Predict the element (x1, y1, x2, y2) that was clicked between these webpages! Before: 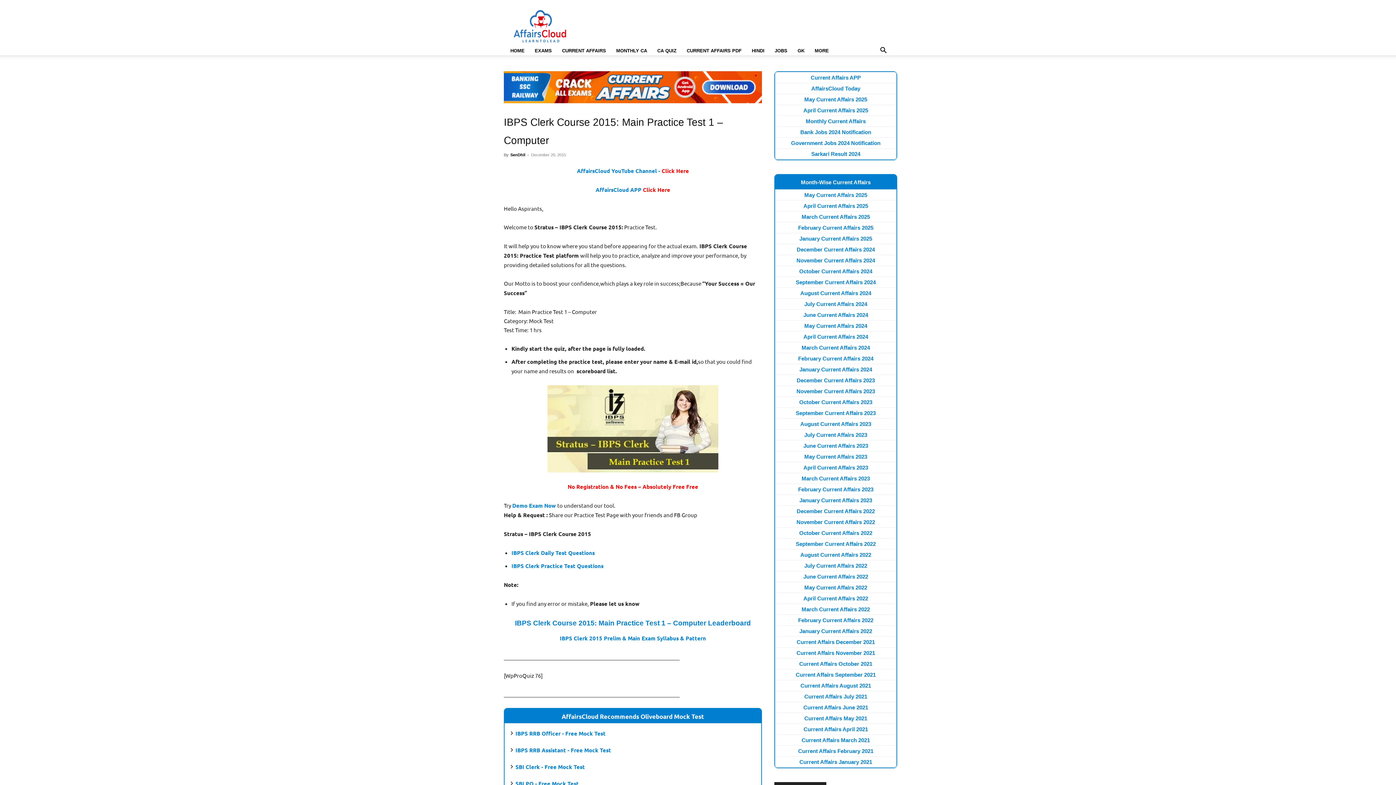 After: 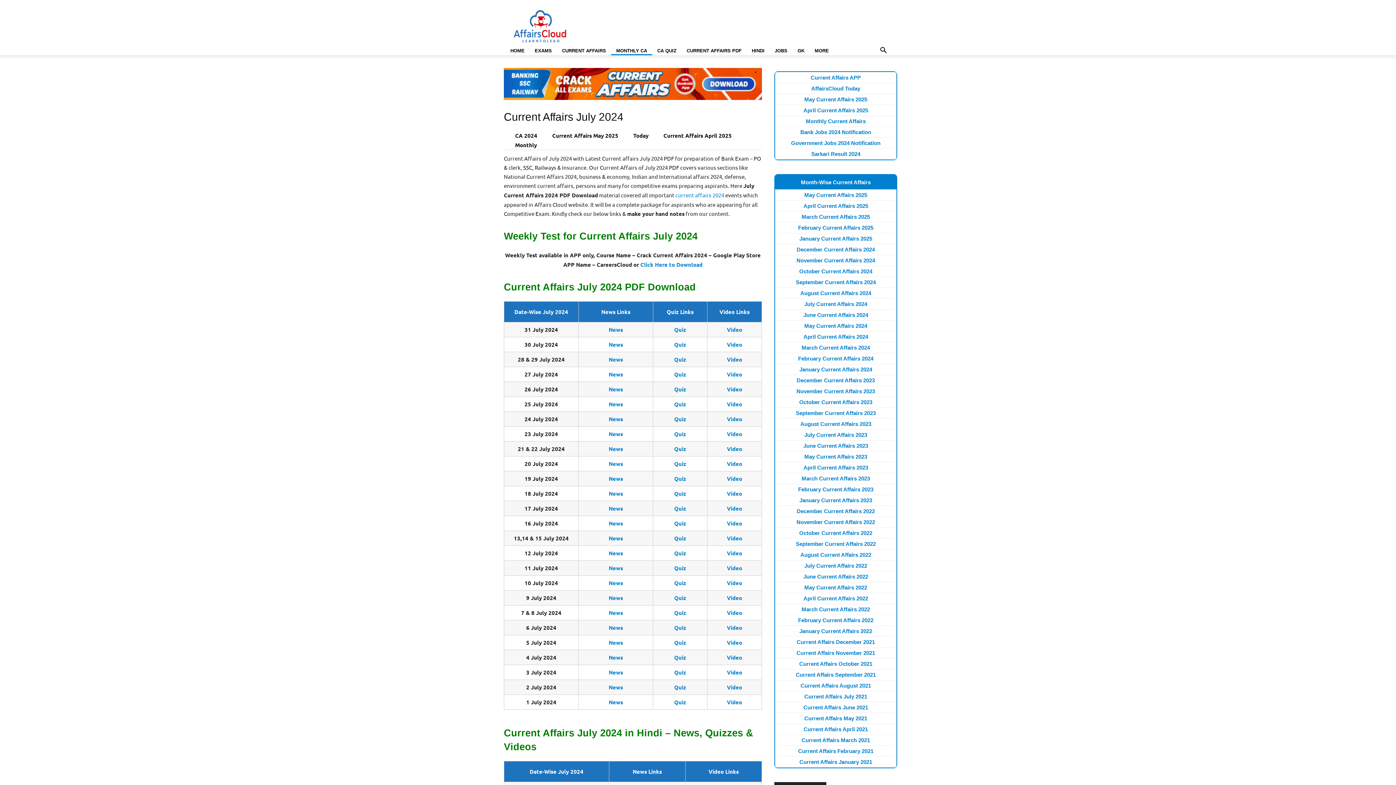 Action: label: July Current Affairs 2024 bbox: (804, 301, 867, 307)